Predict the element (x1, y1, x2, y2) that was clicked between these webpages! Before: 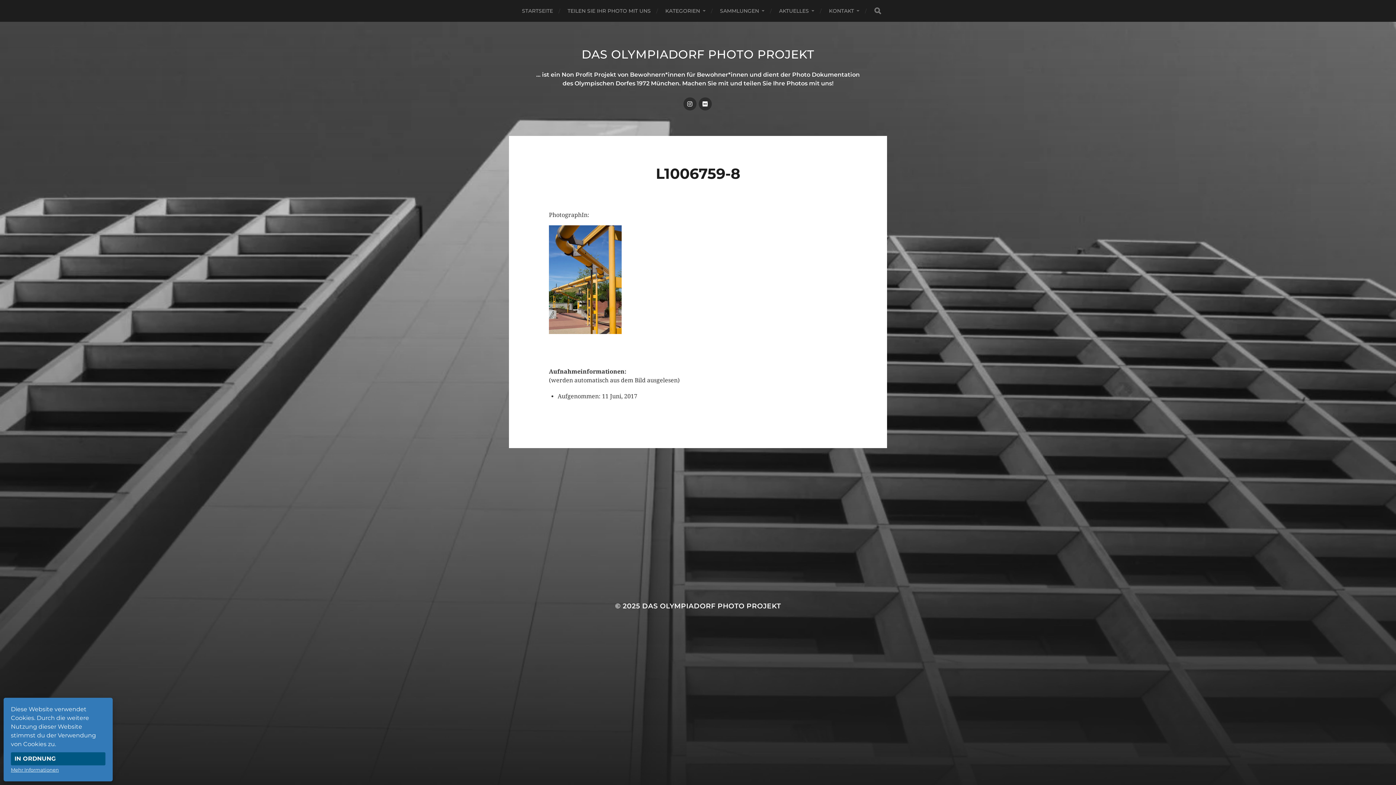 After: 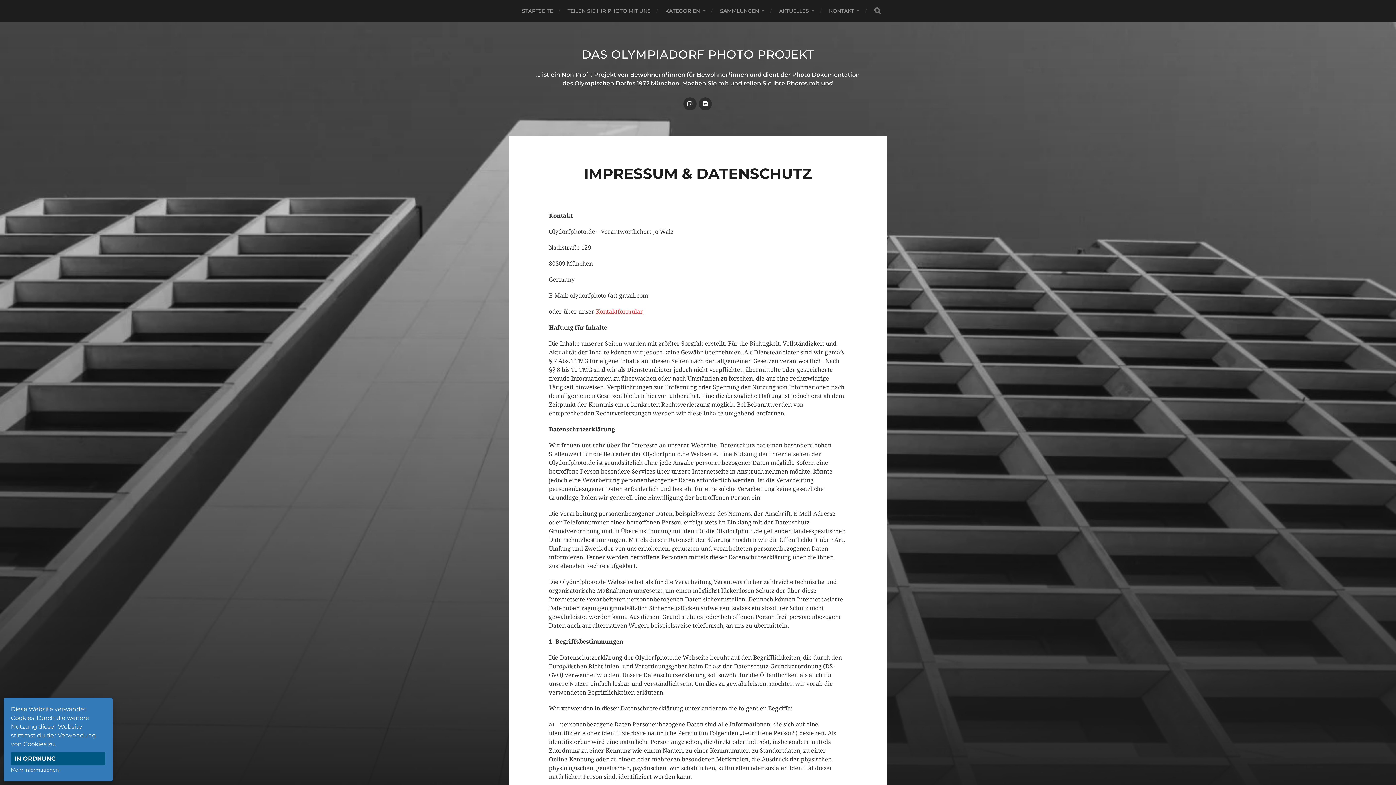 Action: bbox: (10, 767, 58, 773) label: Mehr Informationen